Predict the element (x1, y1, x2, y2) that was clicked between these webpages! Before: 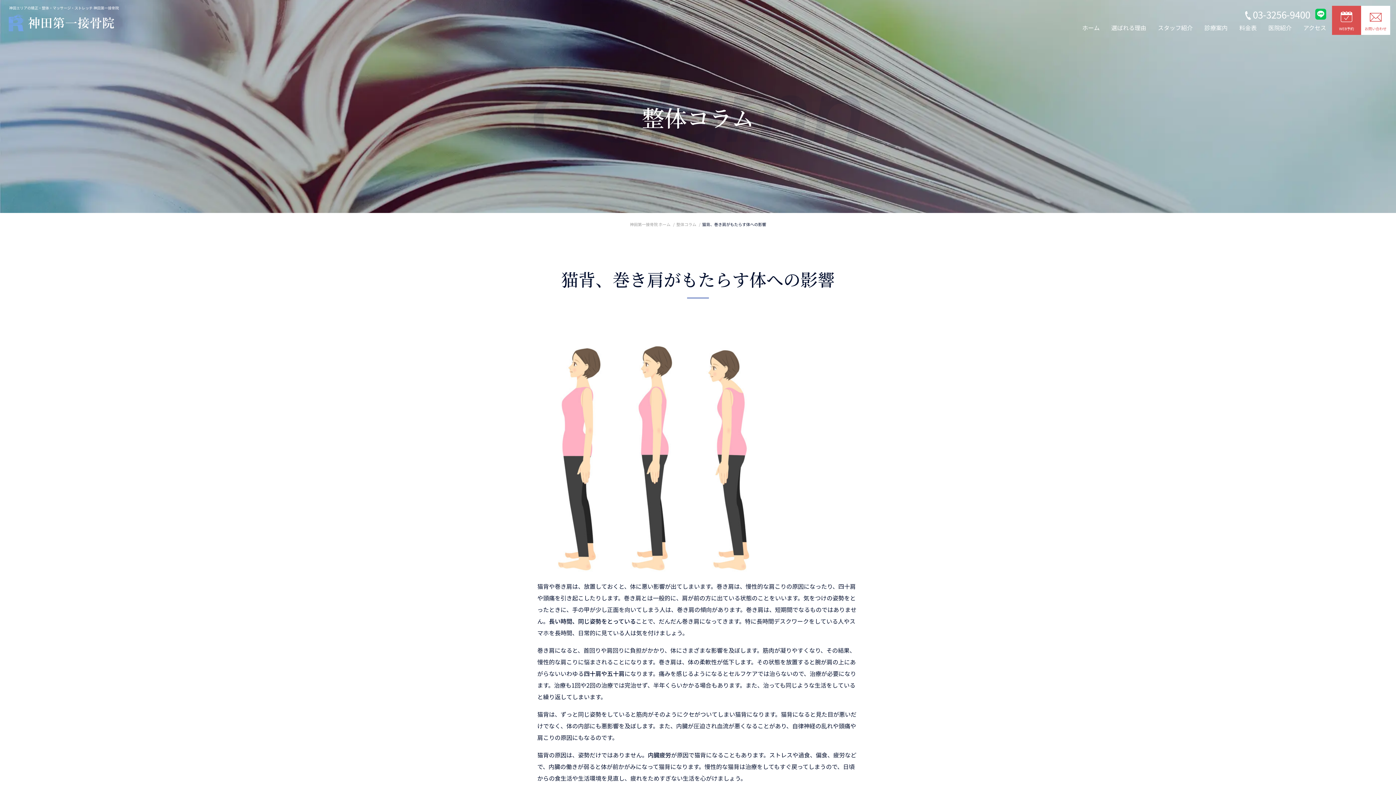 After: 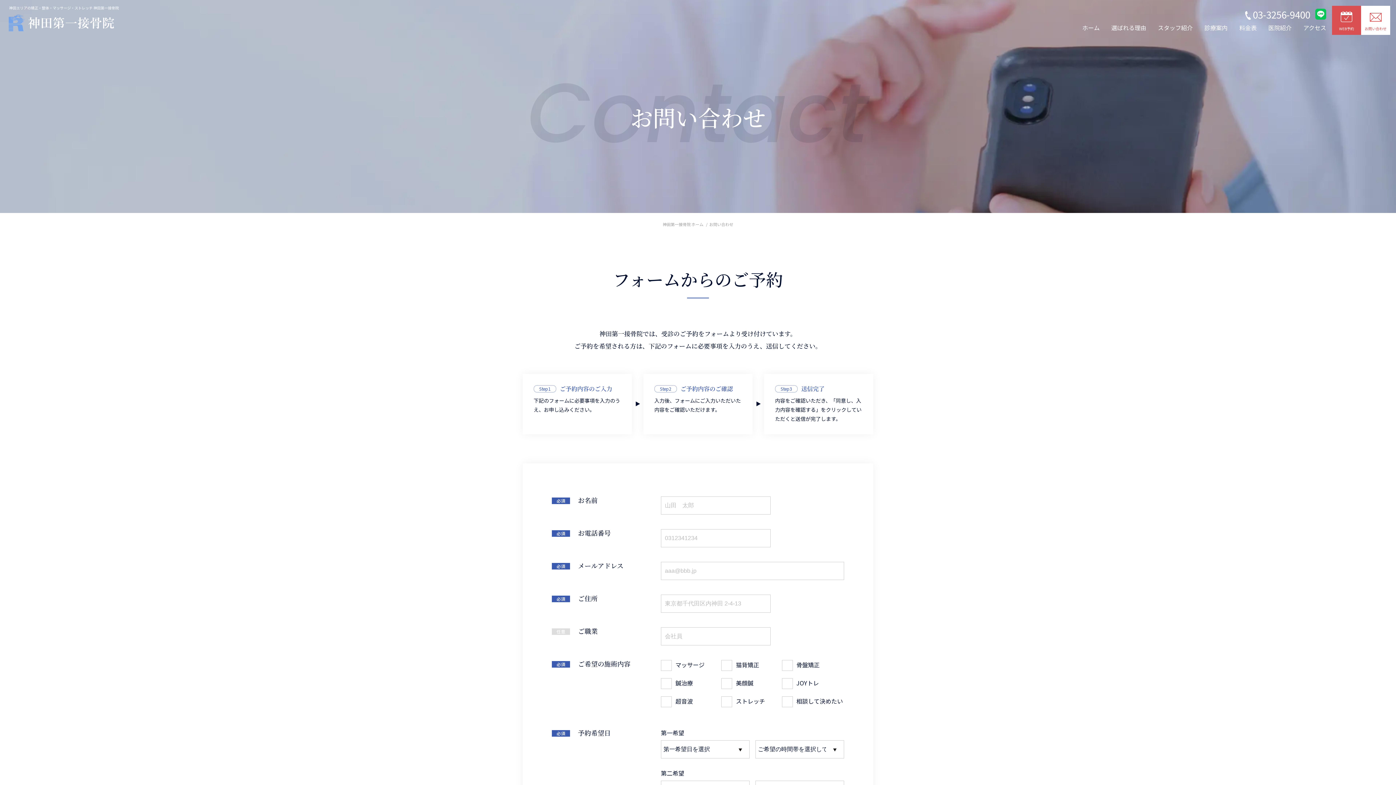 Action: label: お問い合わせ bbox: (1361, 5, 1390, 34)